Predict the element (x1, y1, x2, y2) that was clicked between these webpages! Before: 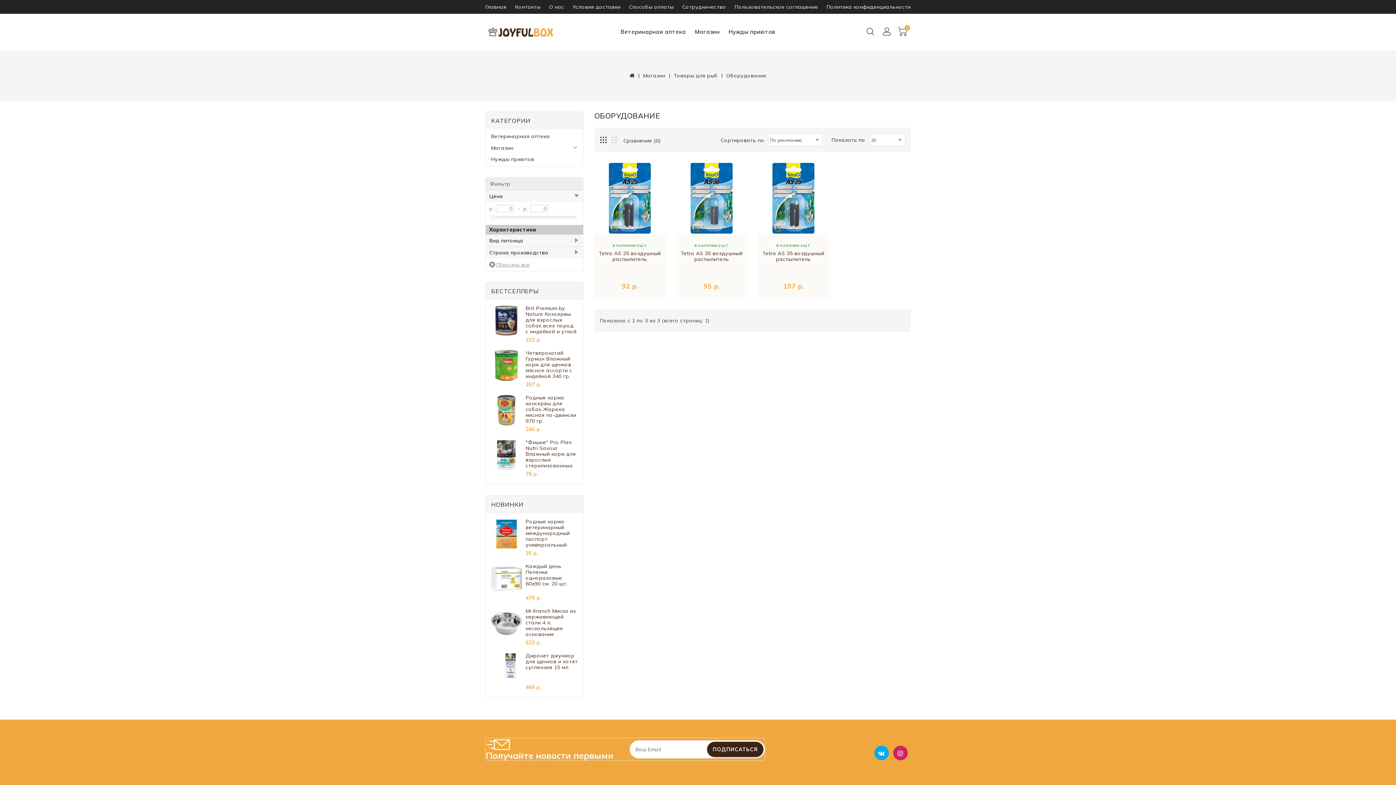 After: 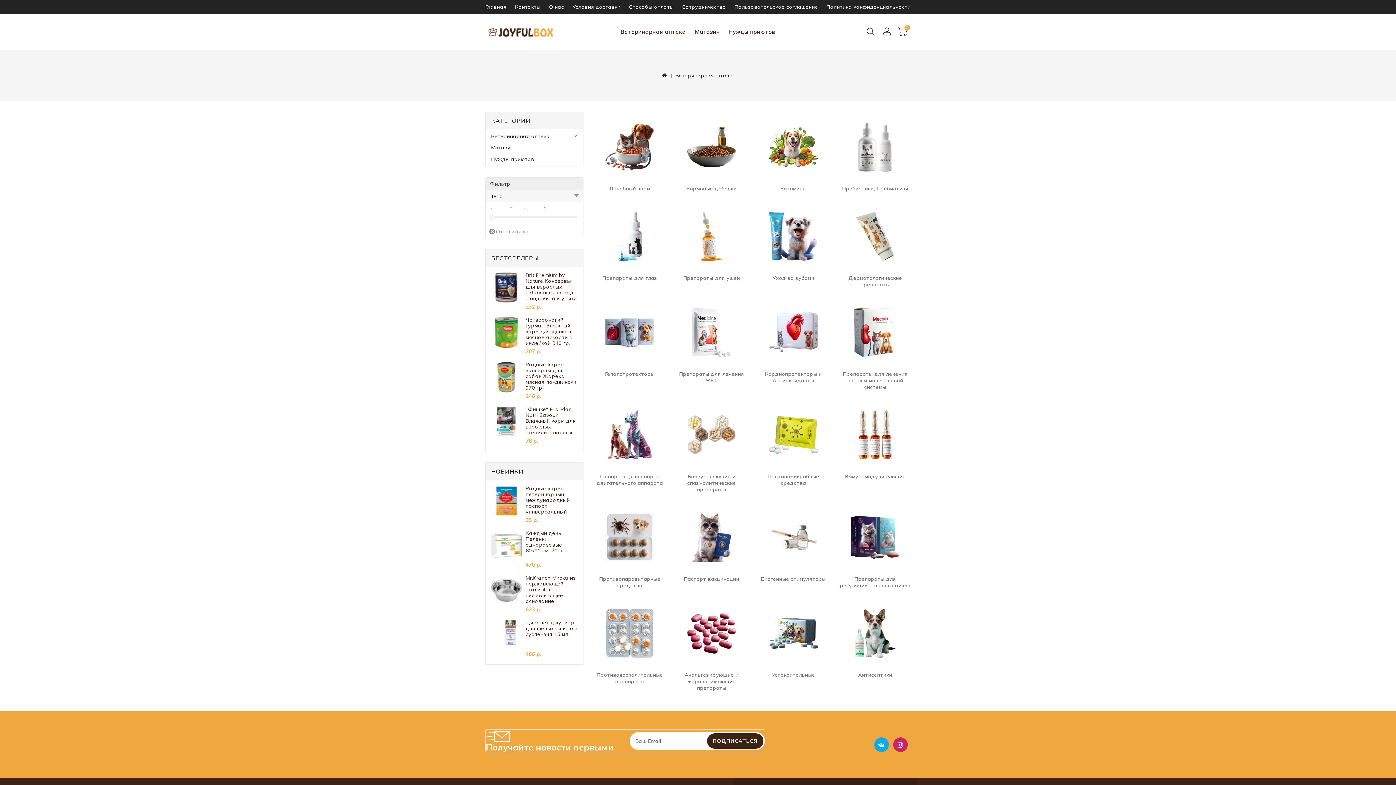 Action: label: Ветеринарная аптека bbox: (485, 129, 555, 141)